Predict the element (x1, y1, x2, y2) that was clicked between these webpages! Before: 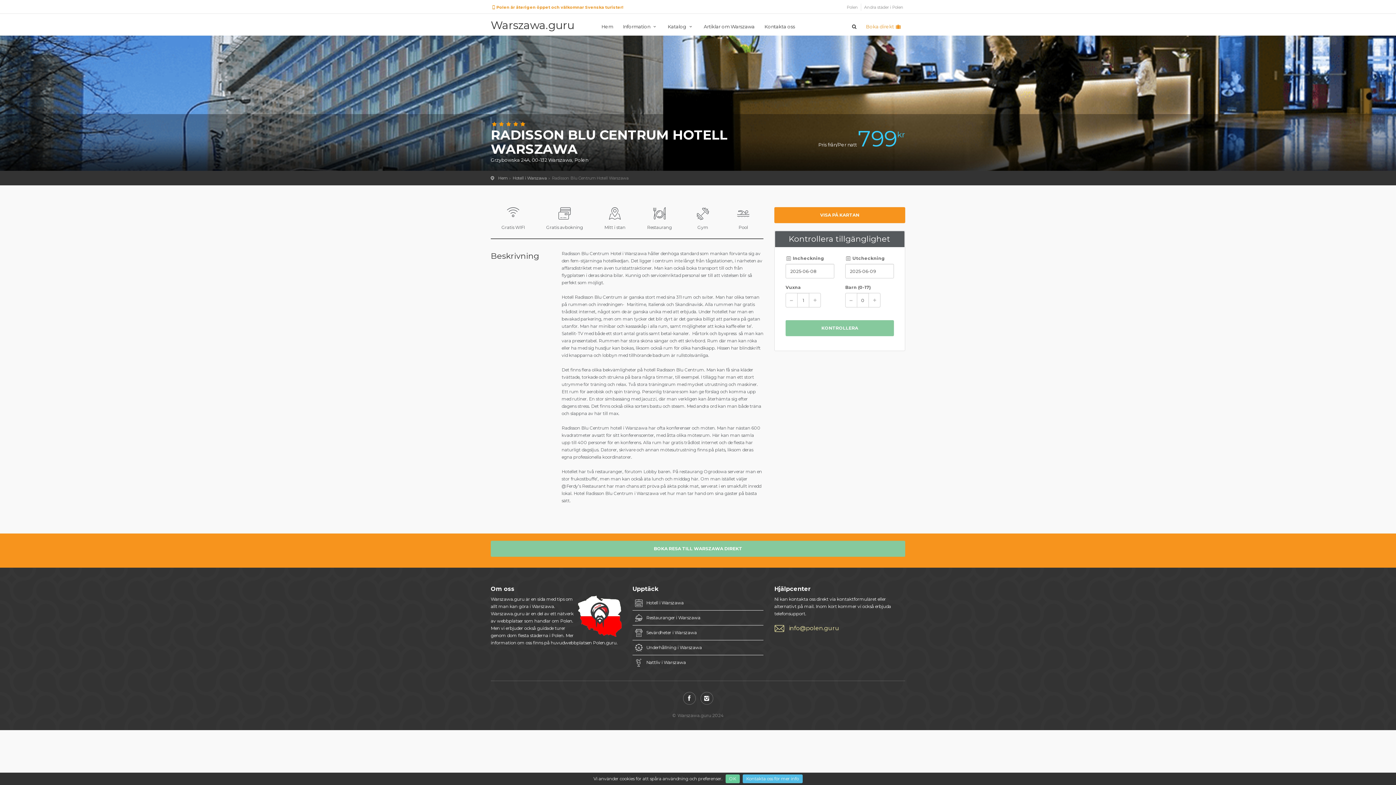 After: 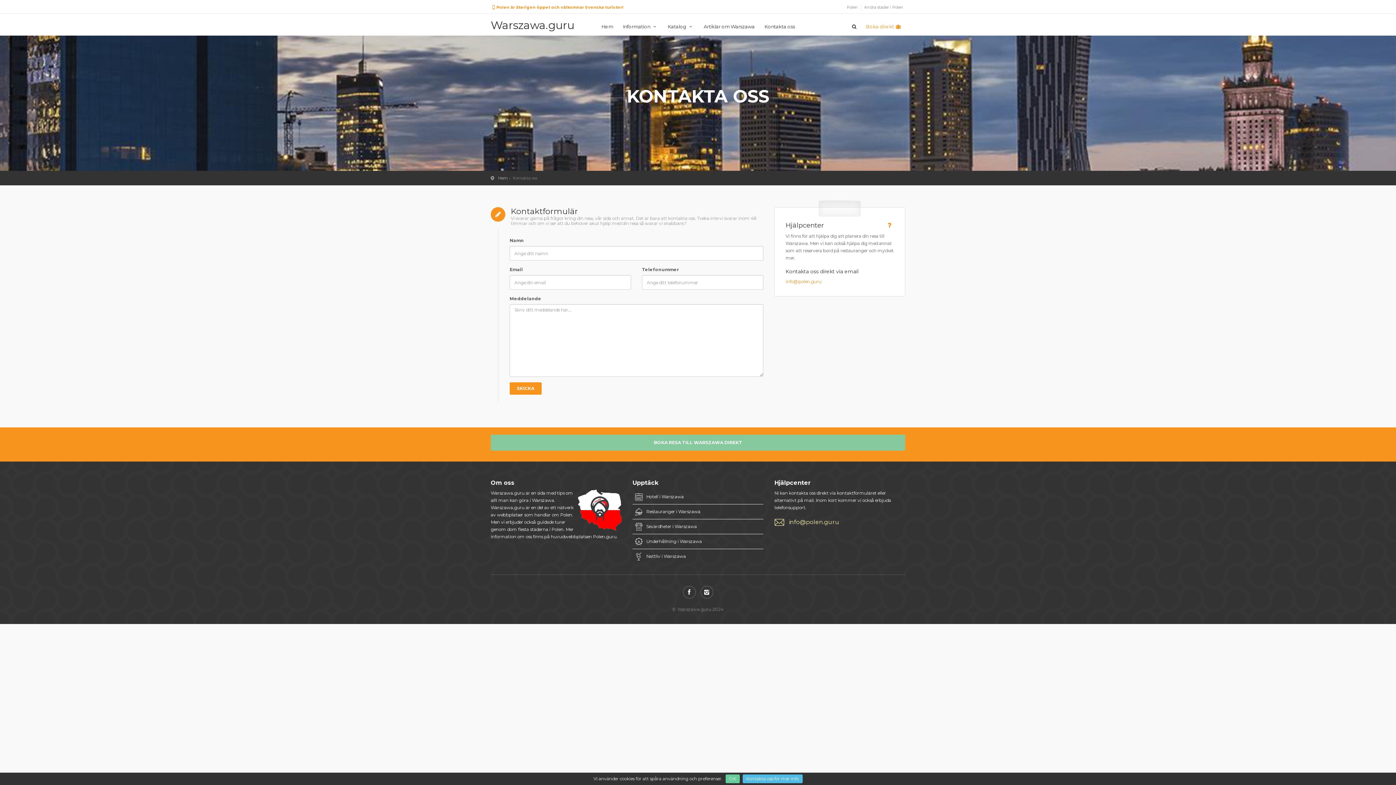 Action: label: kontaktformuläret bbox: (837, 596, 876, 602)